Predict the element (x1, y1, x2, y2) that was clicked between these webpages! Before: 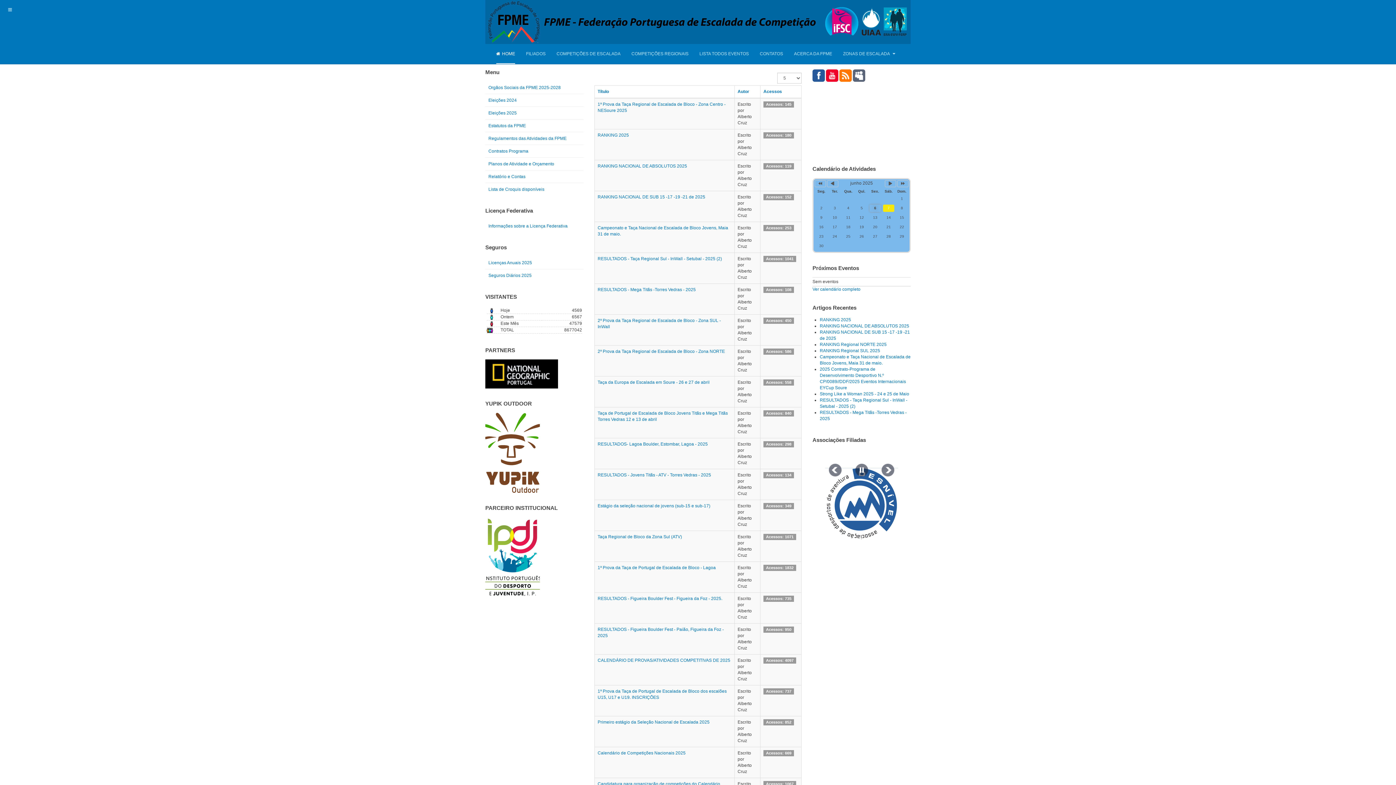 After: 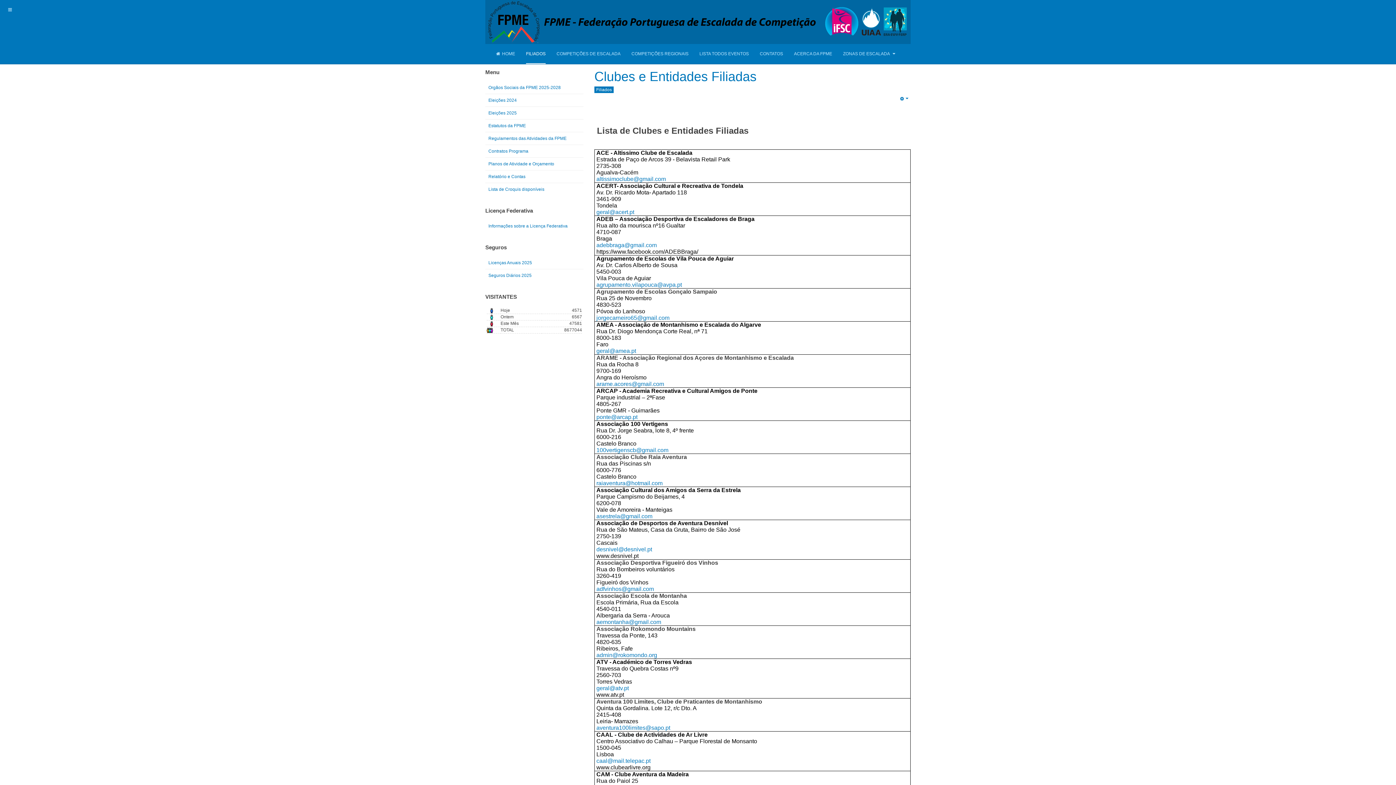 Action: label: FILIADOS bbox: (526, 44, 545, 64)